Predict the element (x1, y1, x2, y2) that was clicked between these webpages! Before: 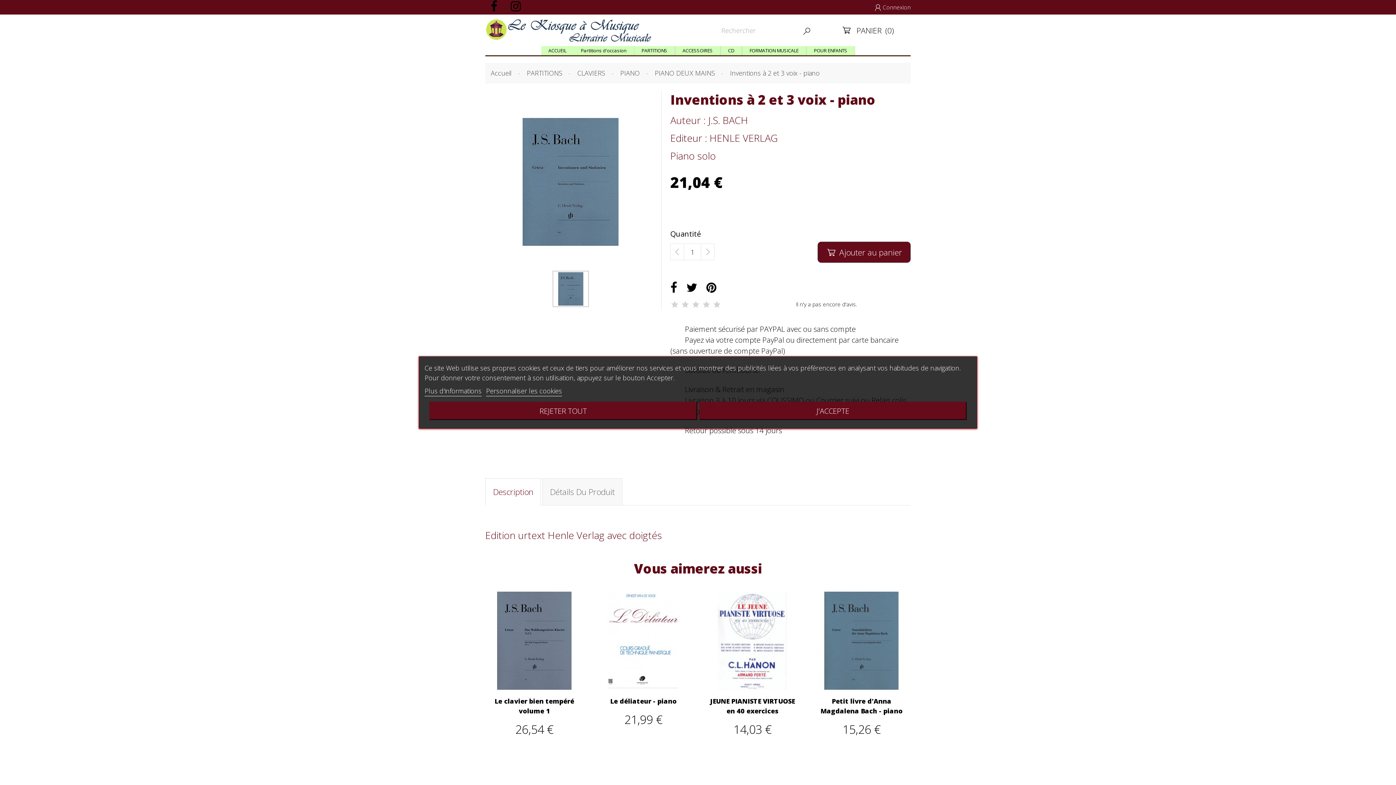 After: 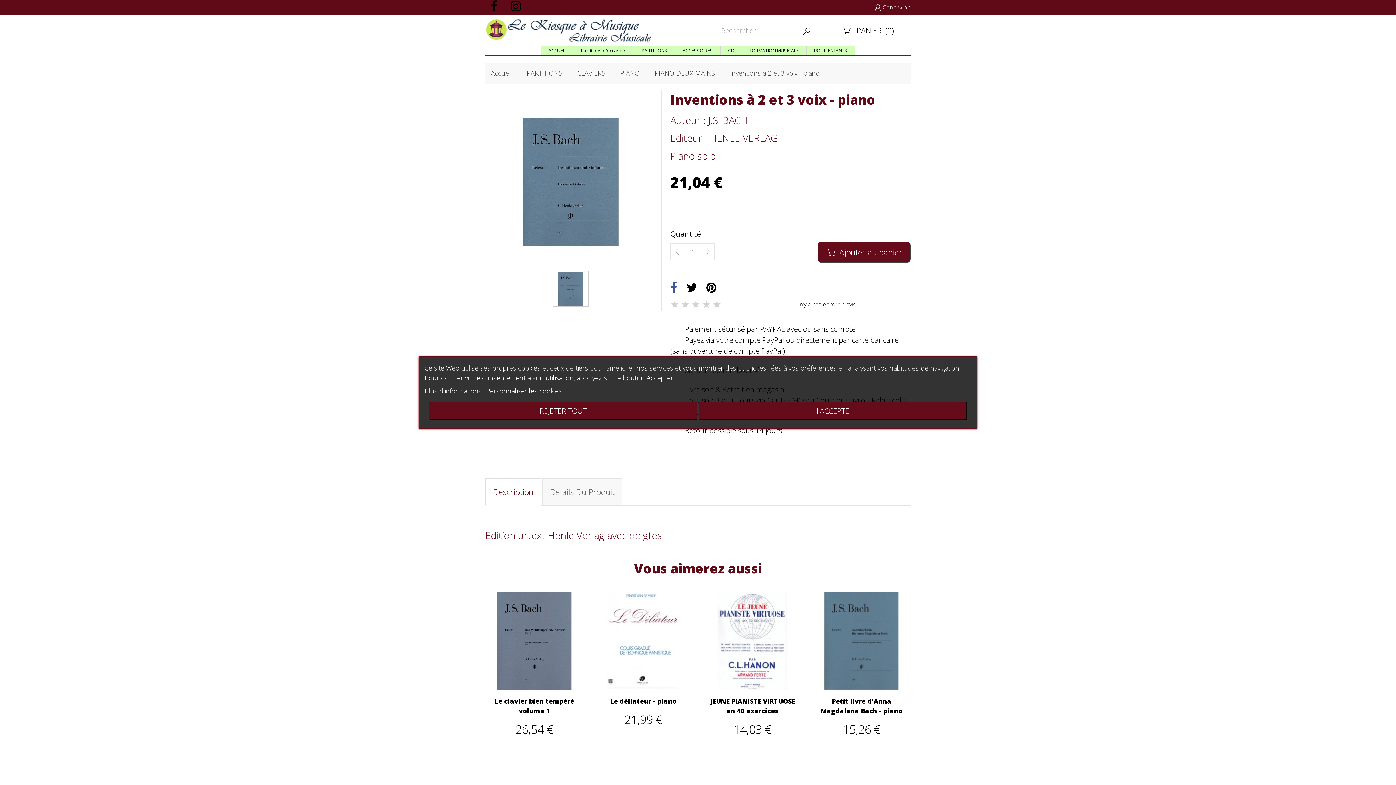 Action: bbox: (670, 278, 677, 296)